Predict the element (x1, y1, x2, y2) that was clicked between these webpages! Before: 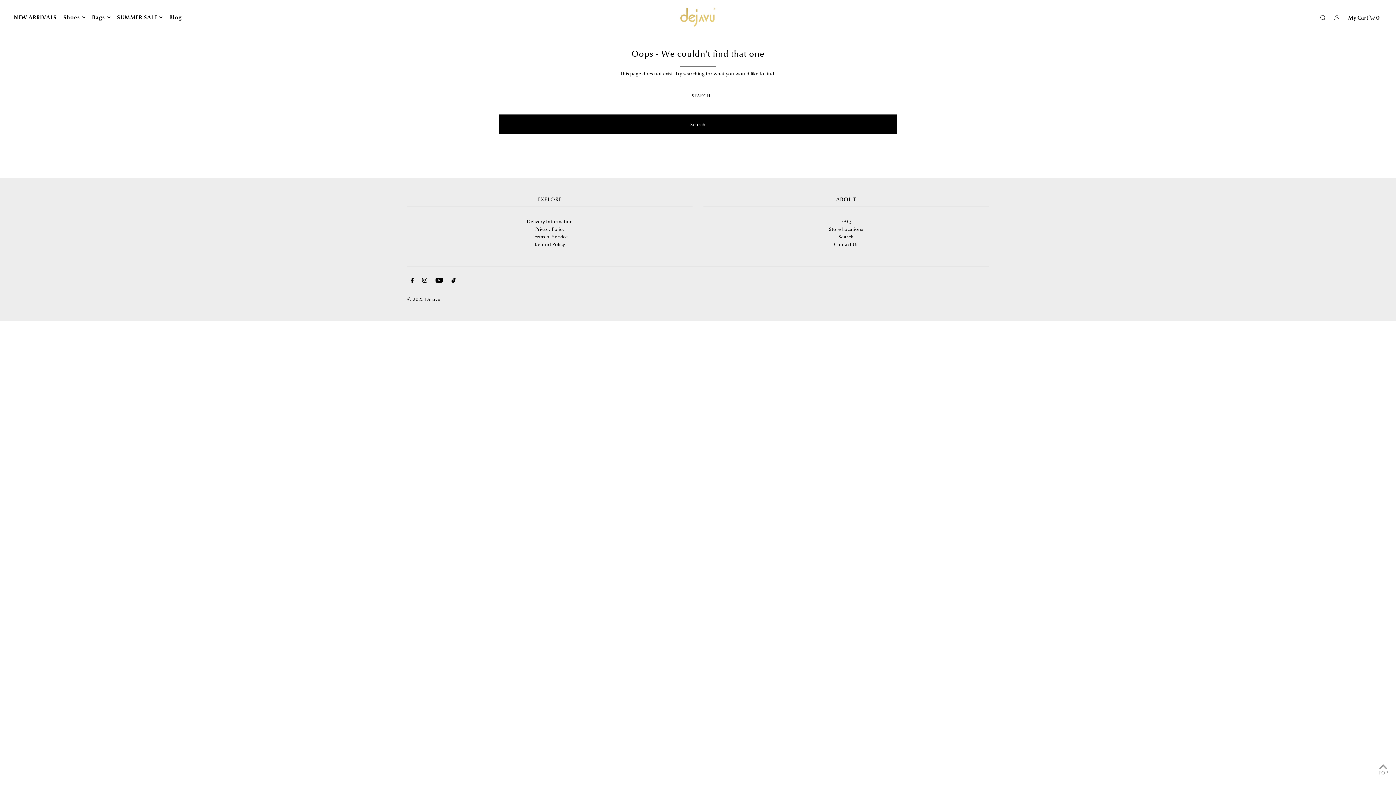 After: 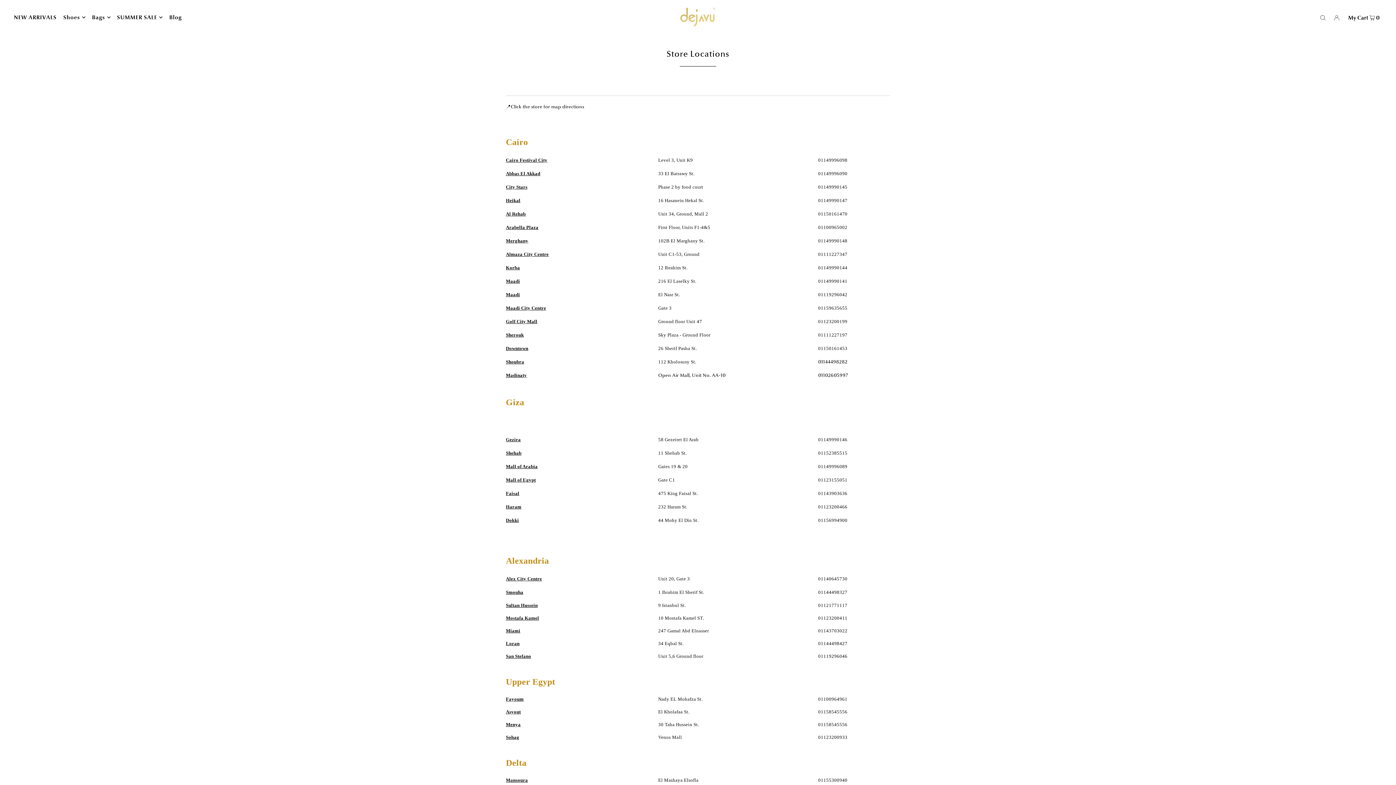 Action: label: Store Locations bbox: (829, 226, 863, 232)